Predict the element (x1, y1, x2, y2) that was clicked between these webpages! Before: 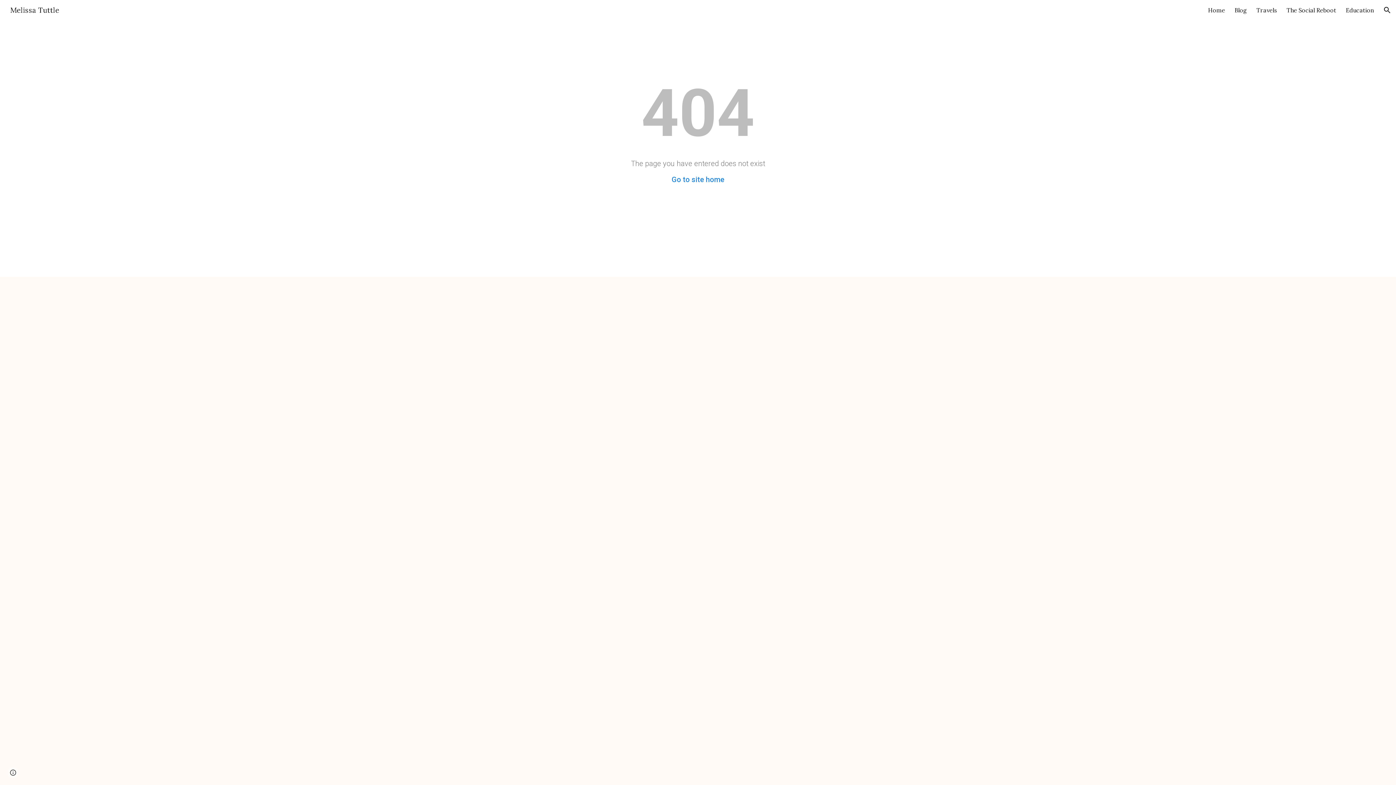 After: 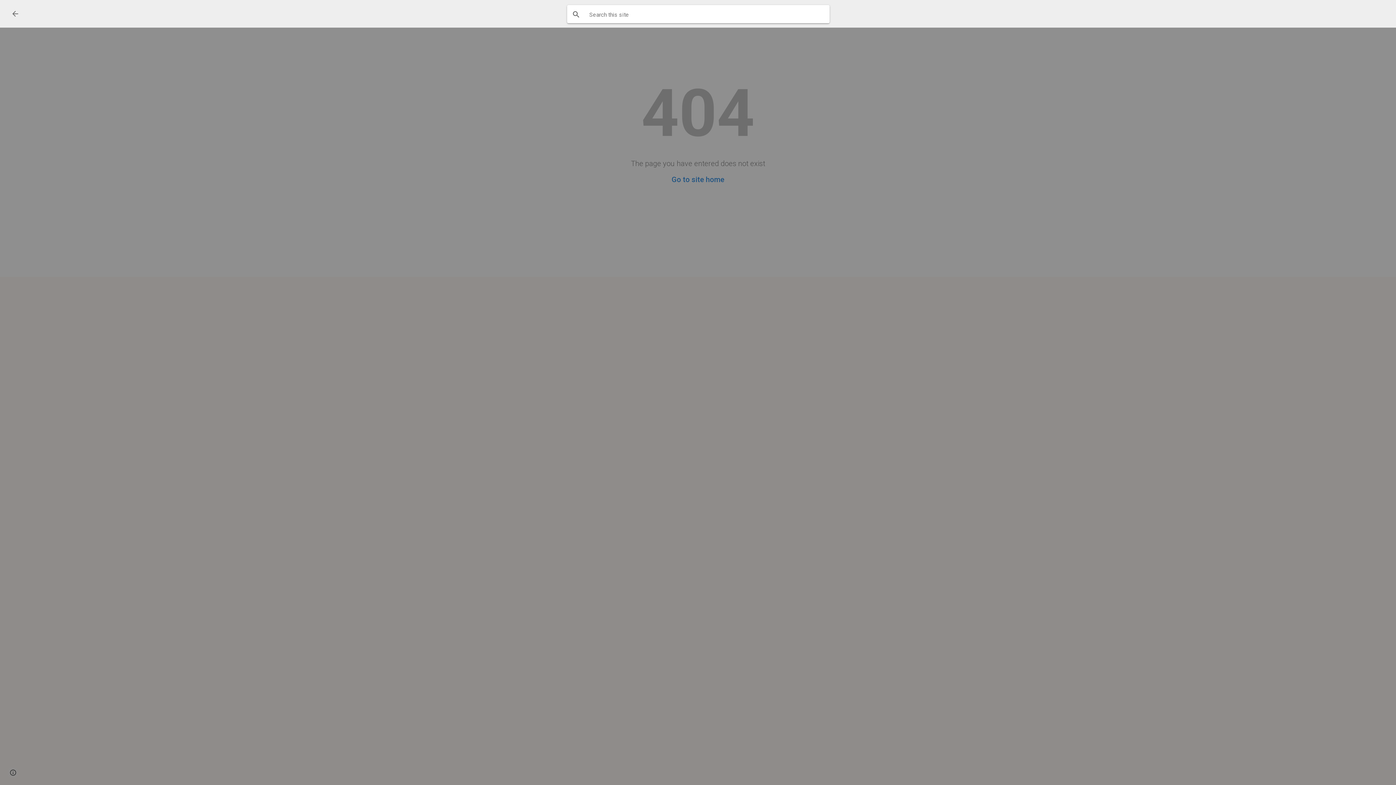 Action: label: Open search bar bbox: (1378, 1, 1396, 18)